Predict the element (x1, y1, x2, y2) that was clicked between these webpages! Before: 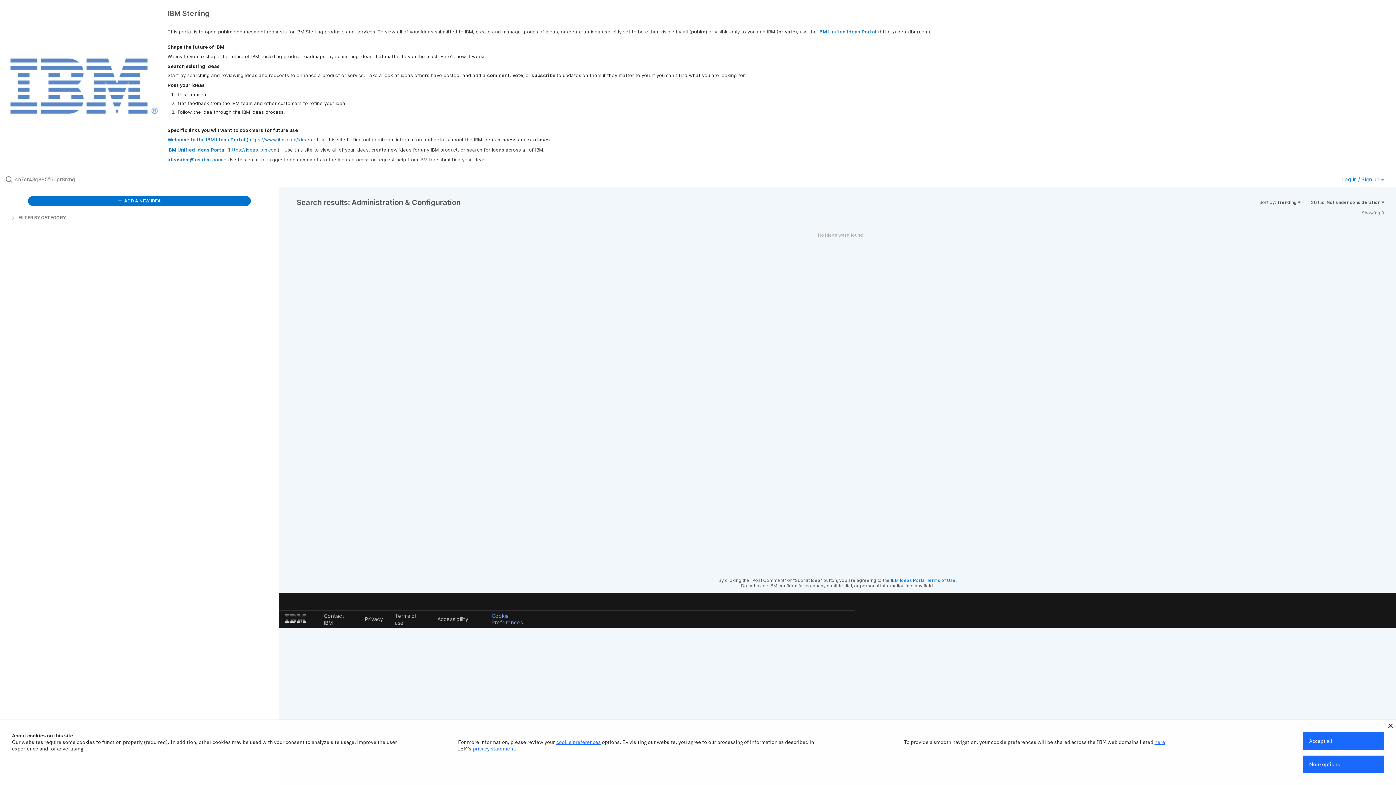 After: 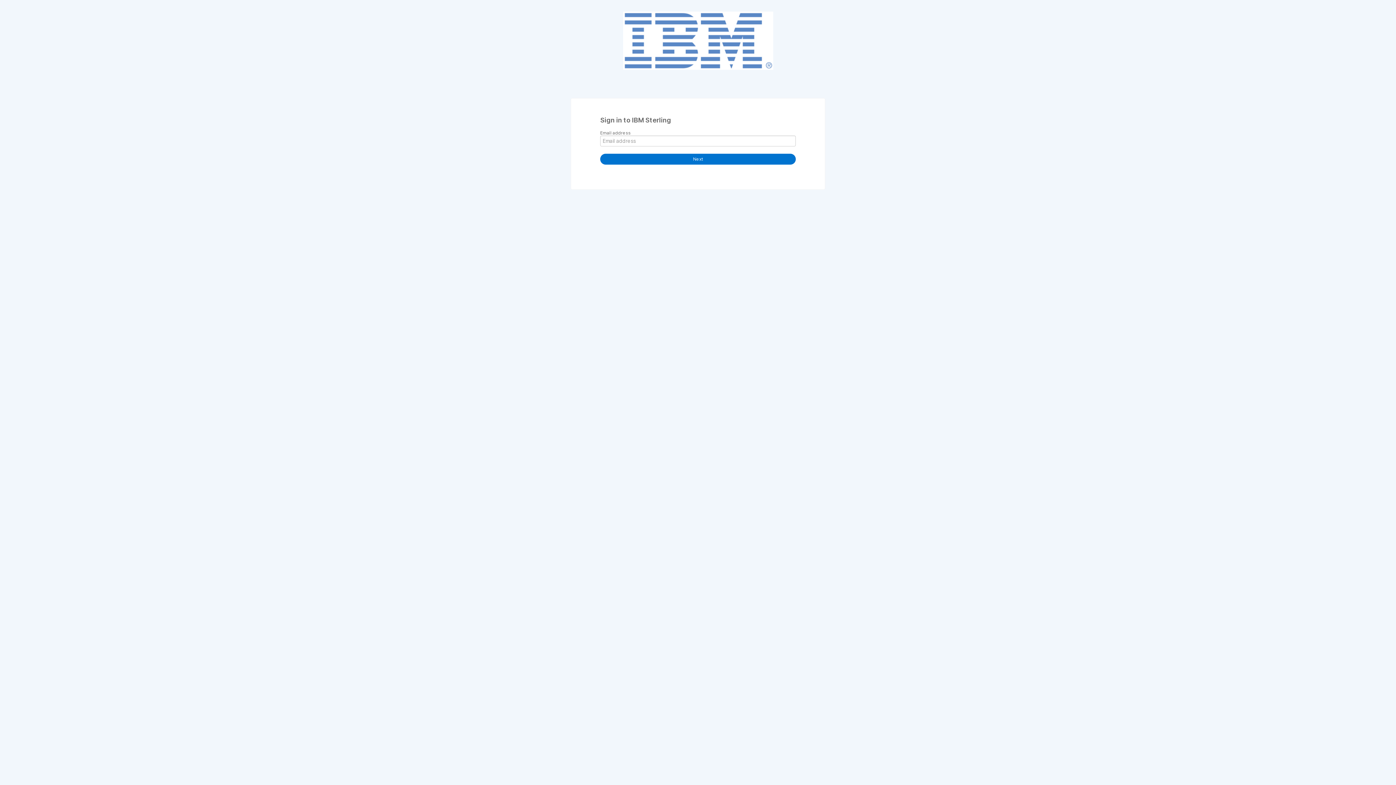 Action: label: Log in / Sign up  bbox: (1342, 176, 1384, 182)